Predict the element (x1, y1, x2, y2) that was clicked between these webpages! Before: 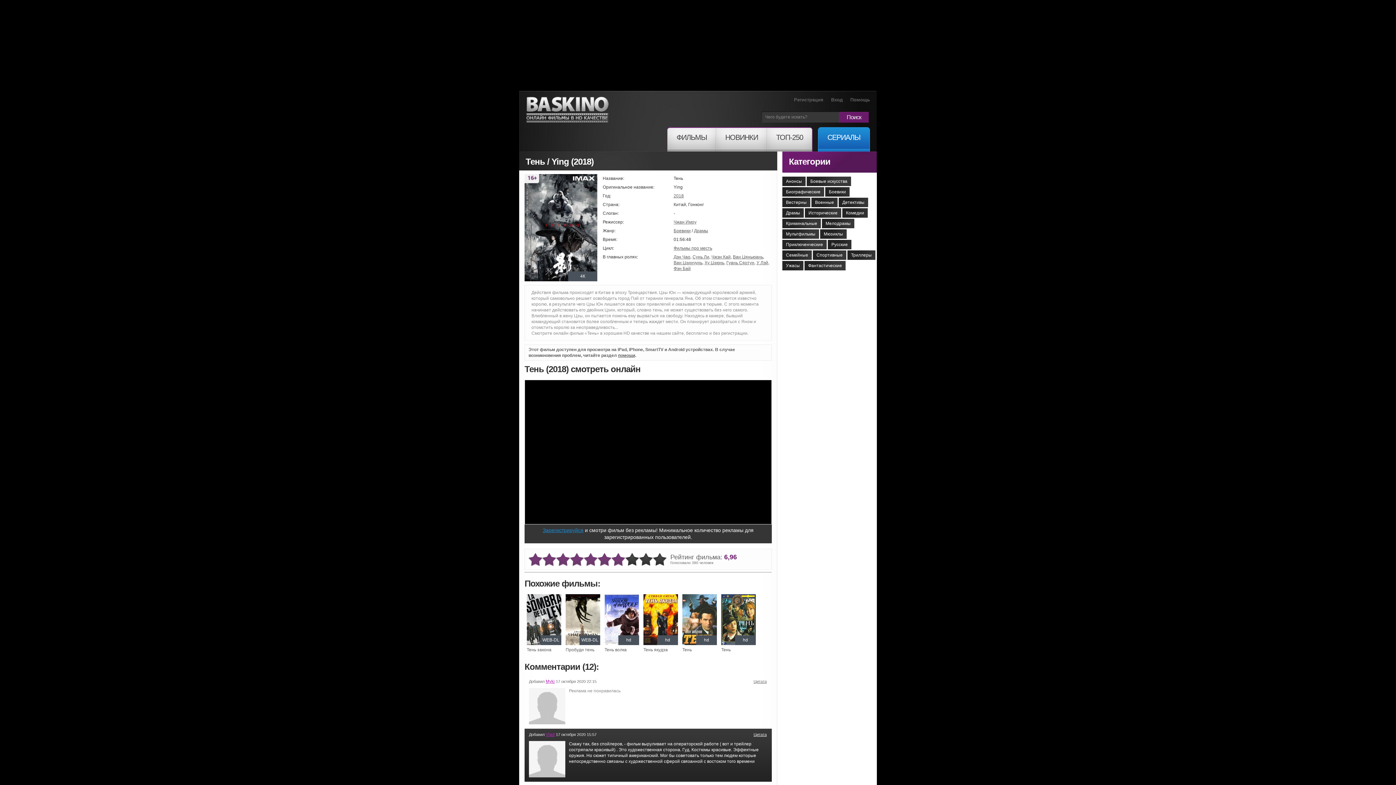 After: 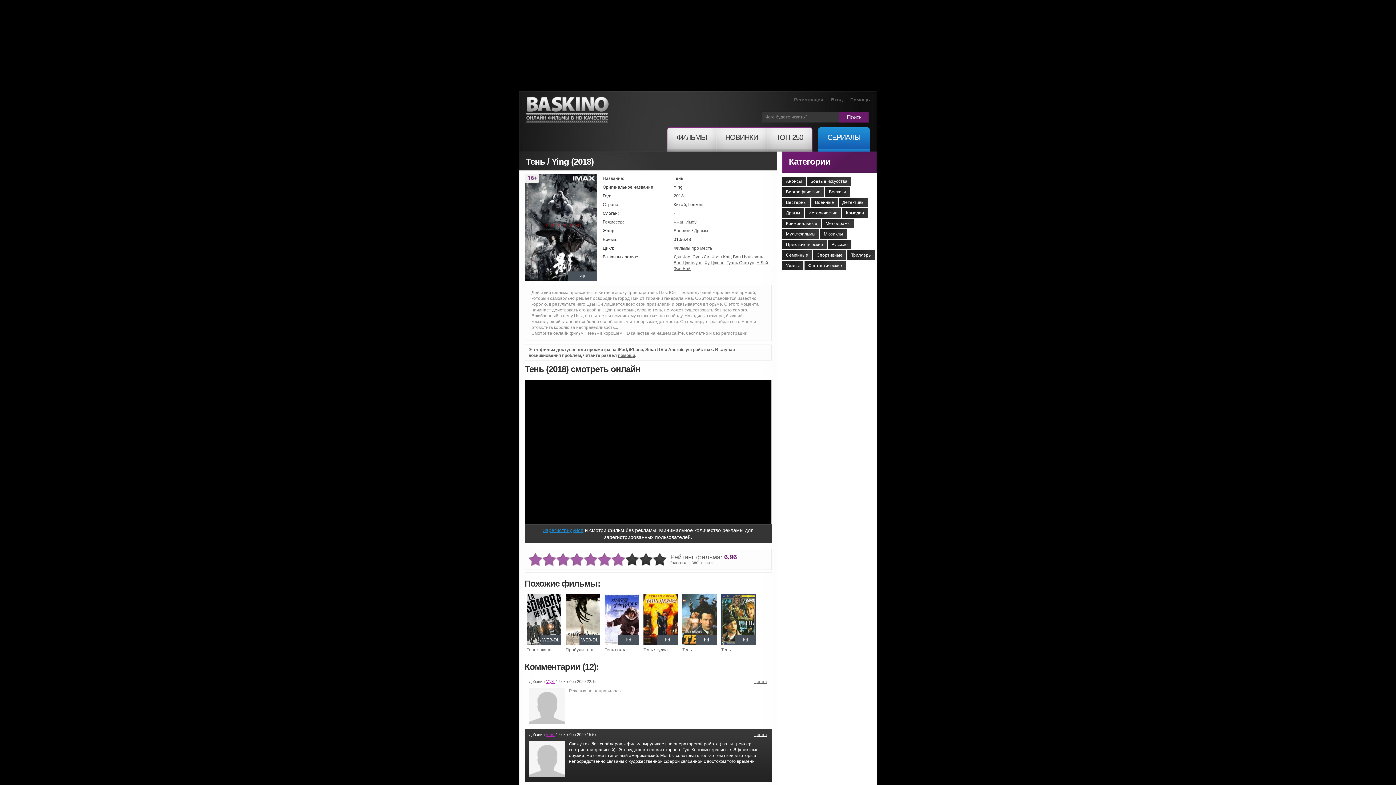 Action: label: 7 bbox: (611, 552, 625, 567)